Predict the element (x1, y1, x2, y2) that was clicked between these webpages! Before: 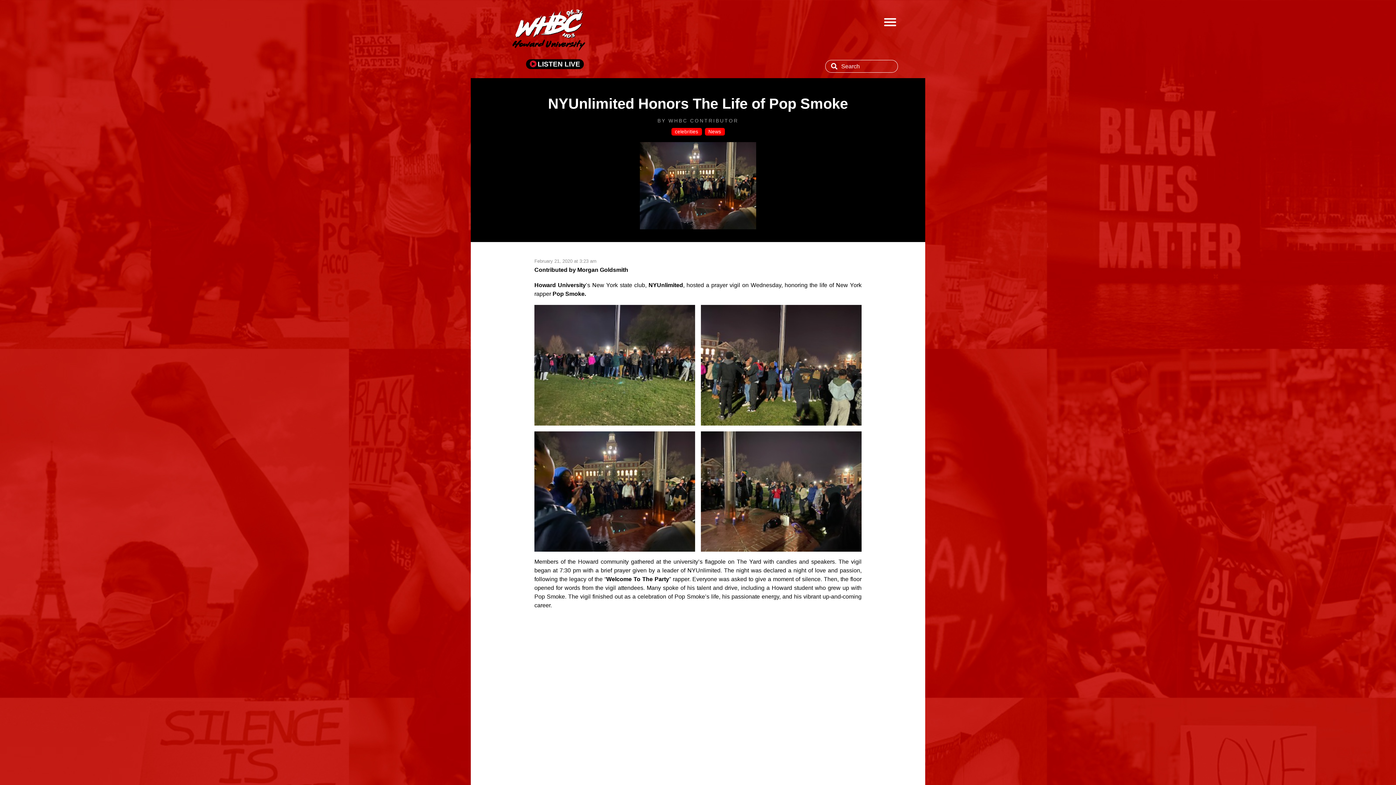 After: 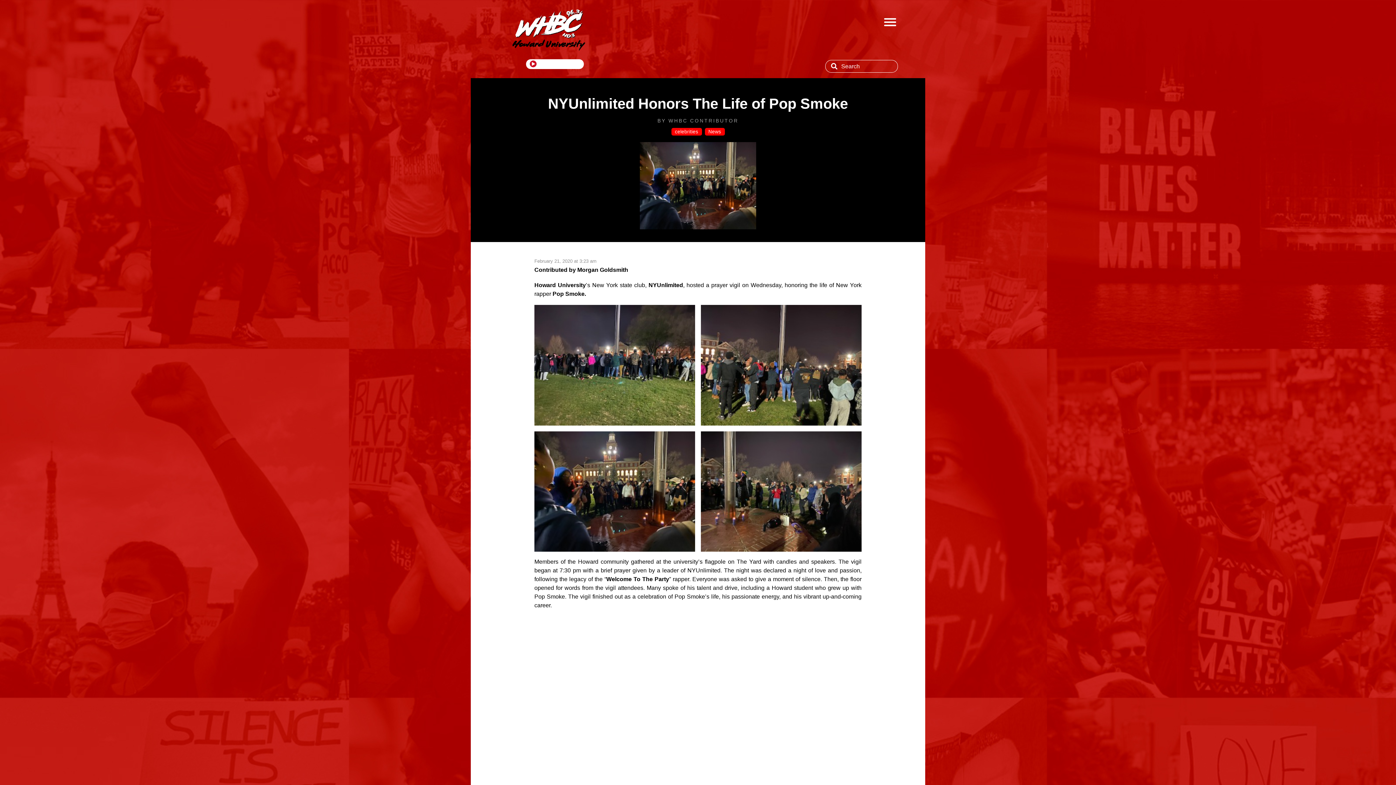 Action: label: LISTEN LIVE bbox: (526, 59, 584, 69)